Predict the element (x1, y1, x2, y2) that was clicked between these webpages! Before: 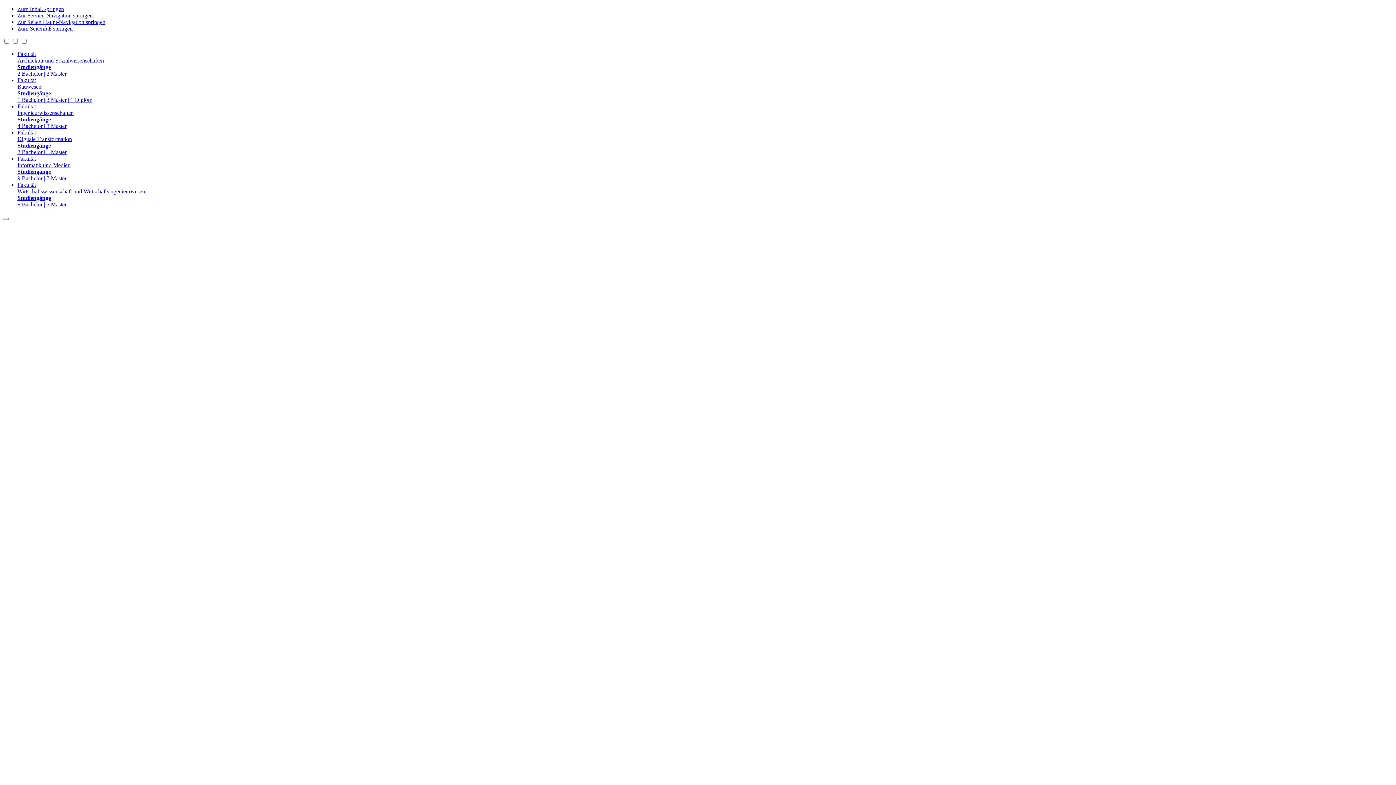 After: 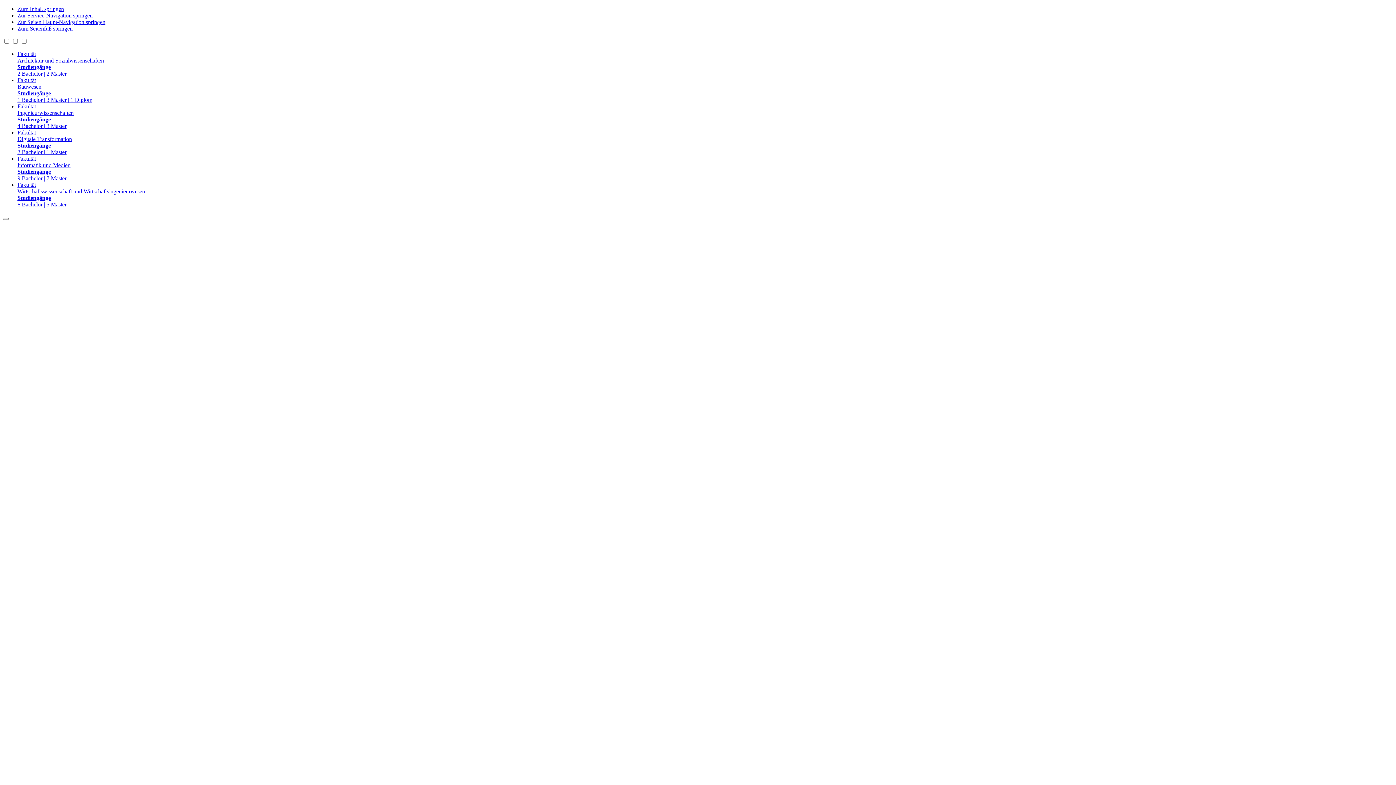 Action: label: Fakultät
Architektur und Sozialwissenschaften
Studiengänge
2 Bachelor | 2 Master bbox: (17, 50, 1393, 77)